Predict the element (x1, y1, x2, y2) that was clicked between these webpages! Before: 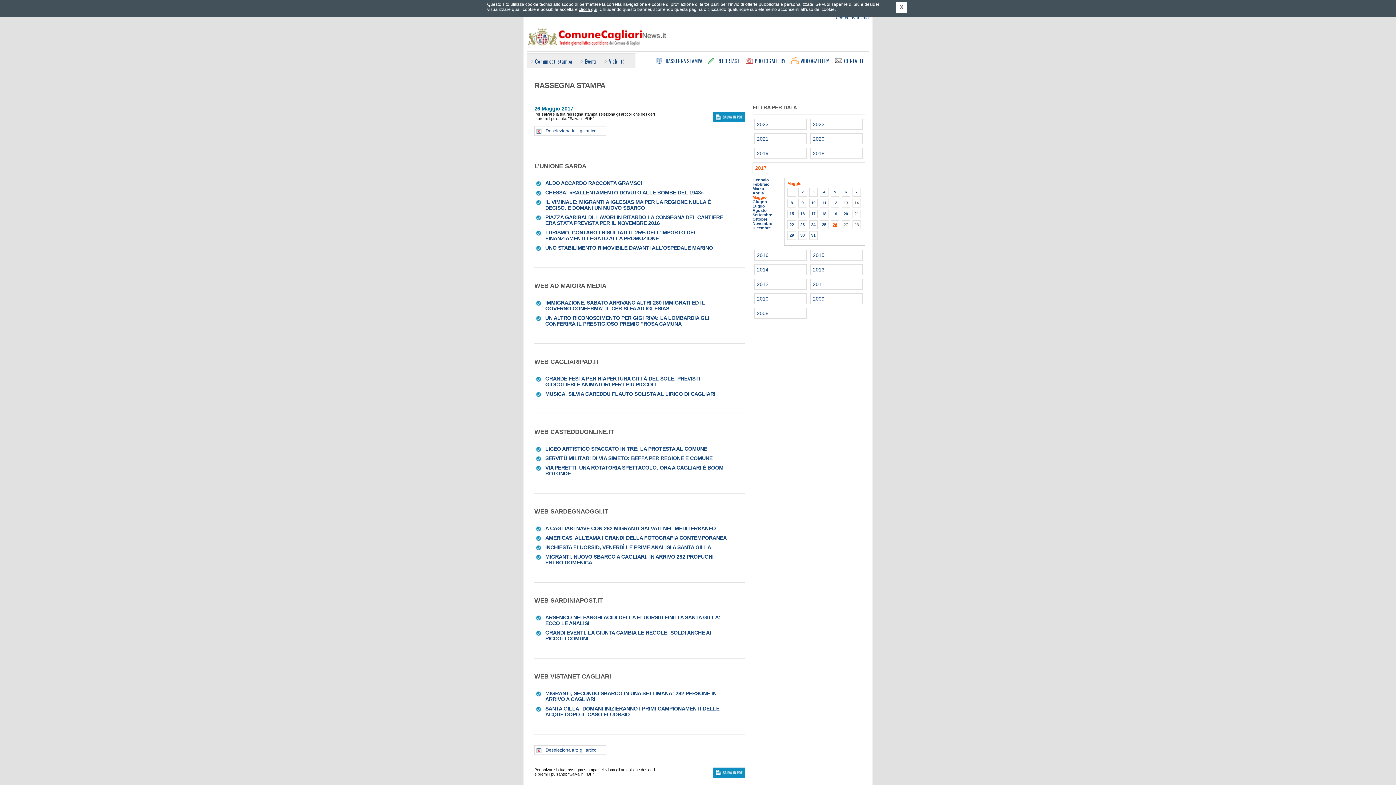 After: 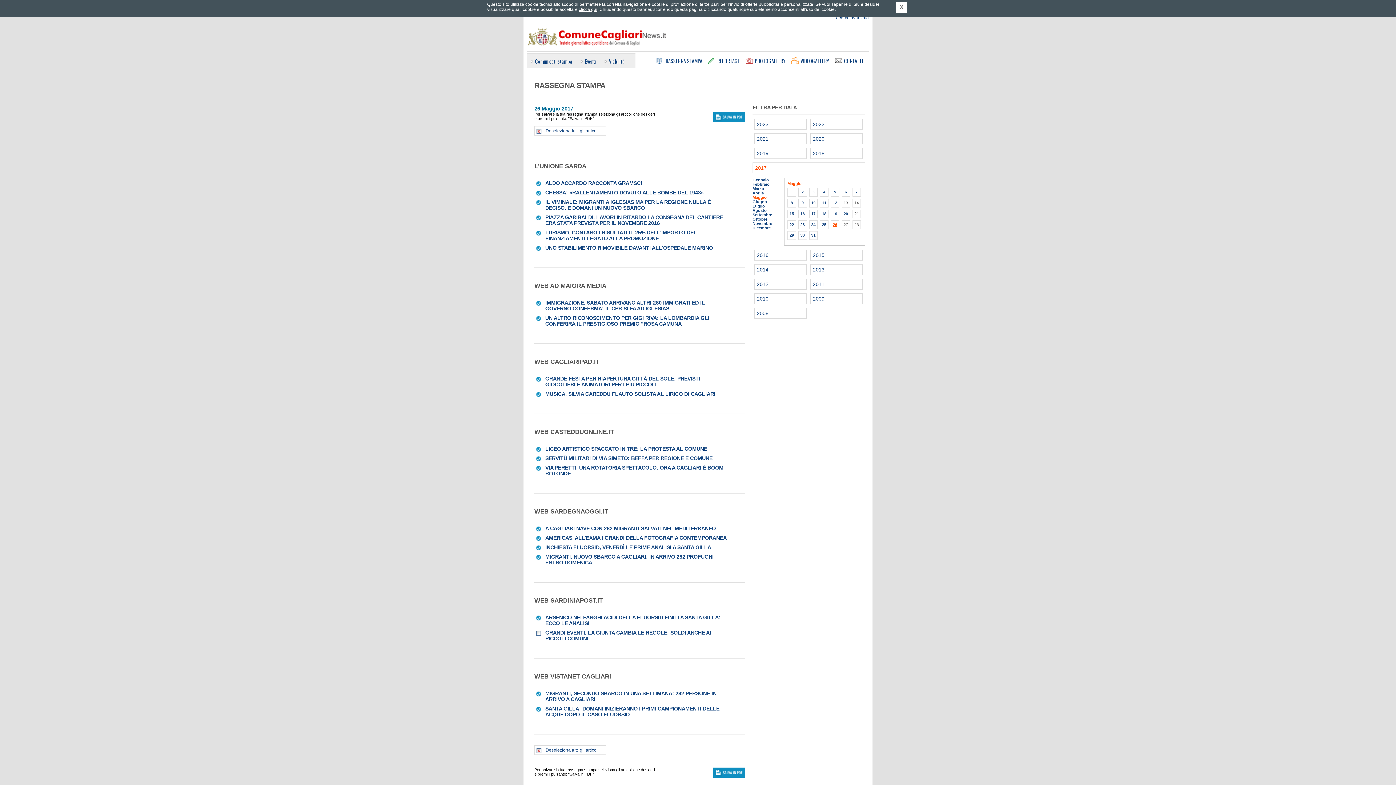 Action: bbox: (534, 628, 543, 637)